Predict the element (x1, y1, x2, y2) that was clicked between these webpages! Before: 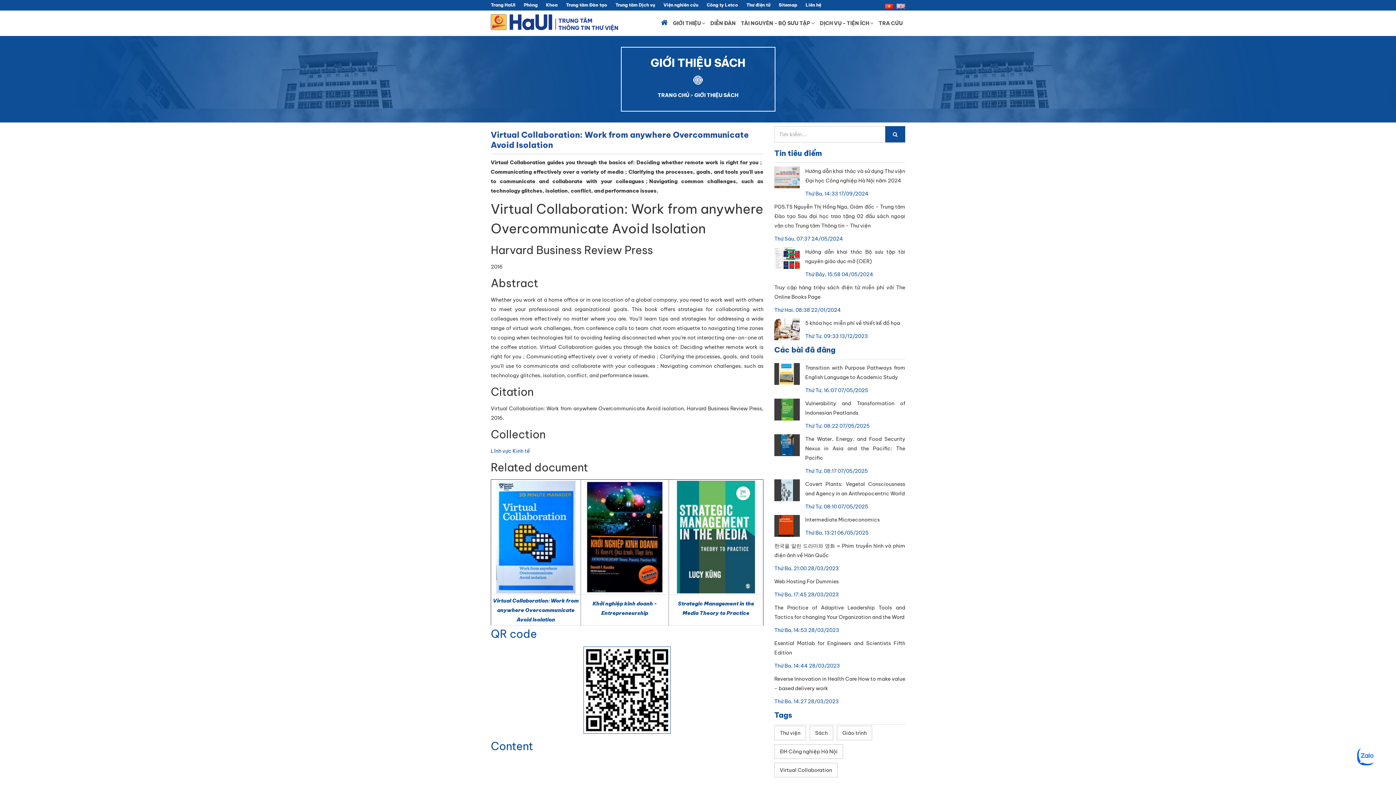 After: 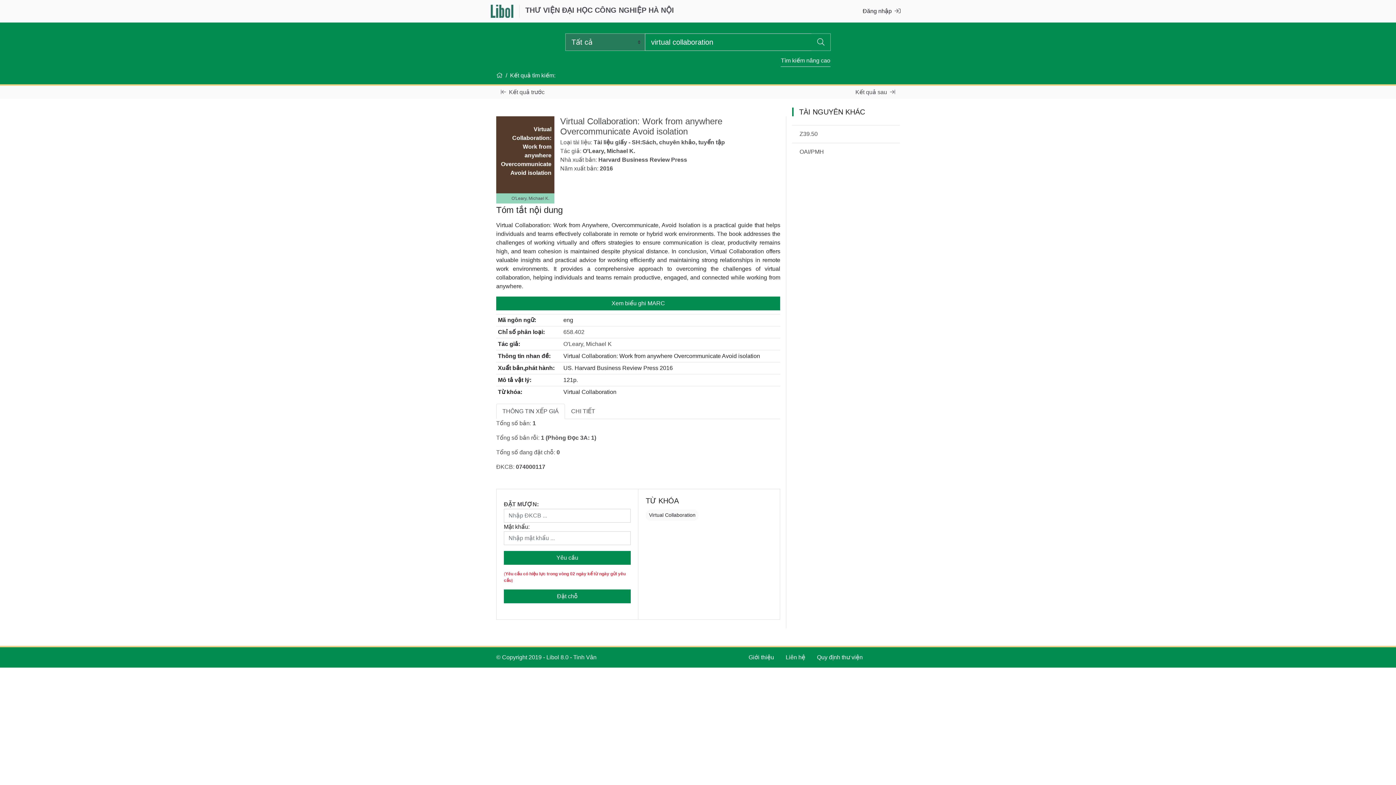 Action: bbox: (490, 739, 533, 753) label: Content